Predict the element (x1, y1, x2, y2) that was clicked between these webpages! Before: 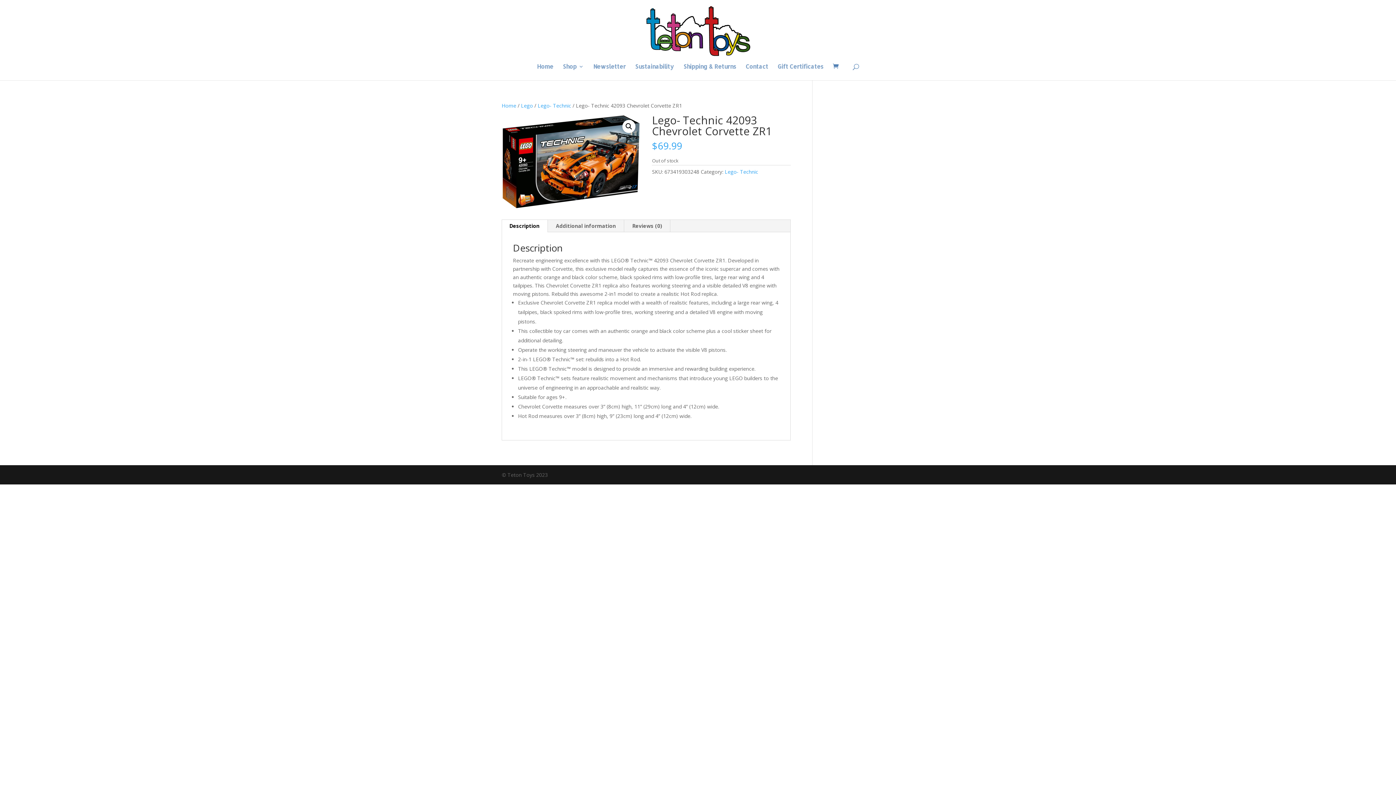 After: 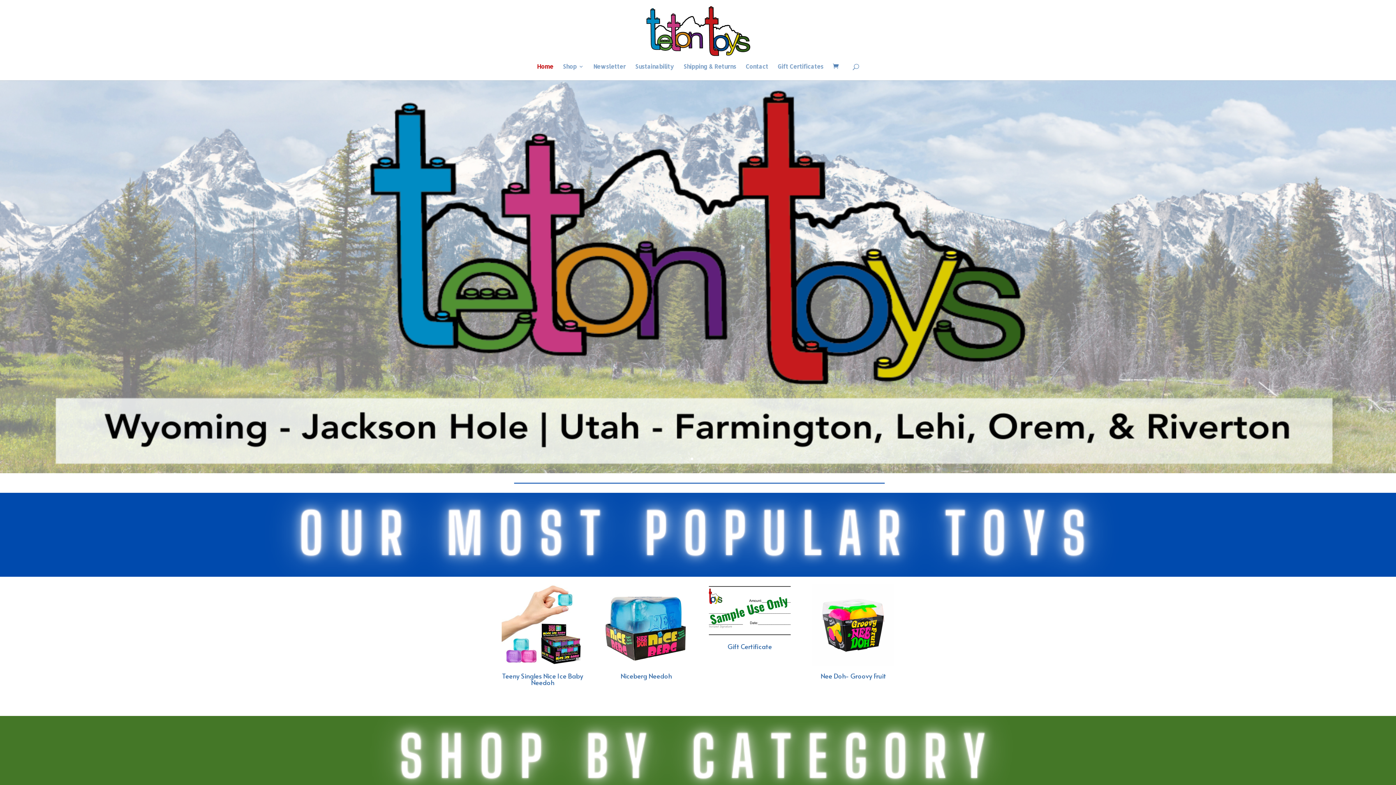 Action: bbox: (501, 102, 516, 109) label: Home